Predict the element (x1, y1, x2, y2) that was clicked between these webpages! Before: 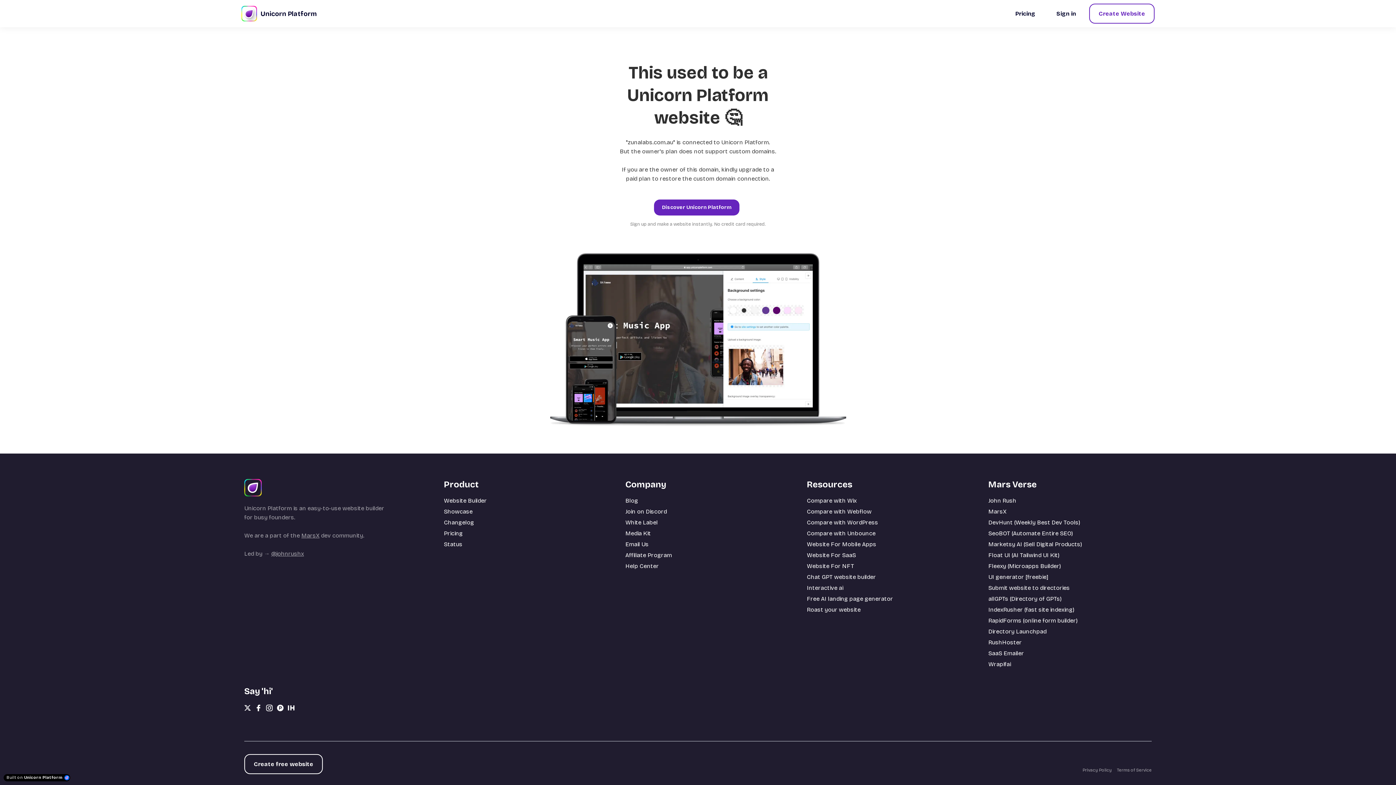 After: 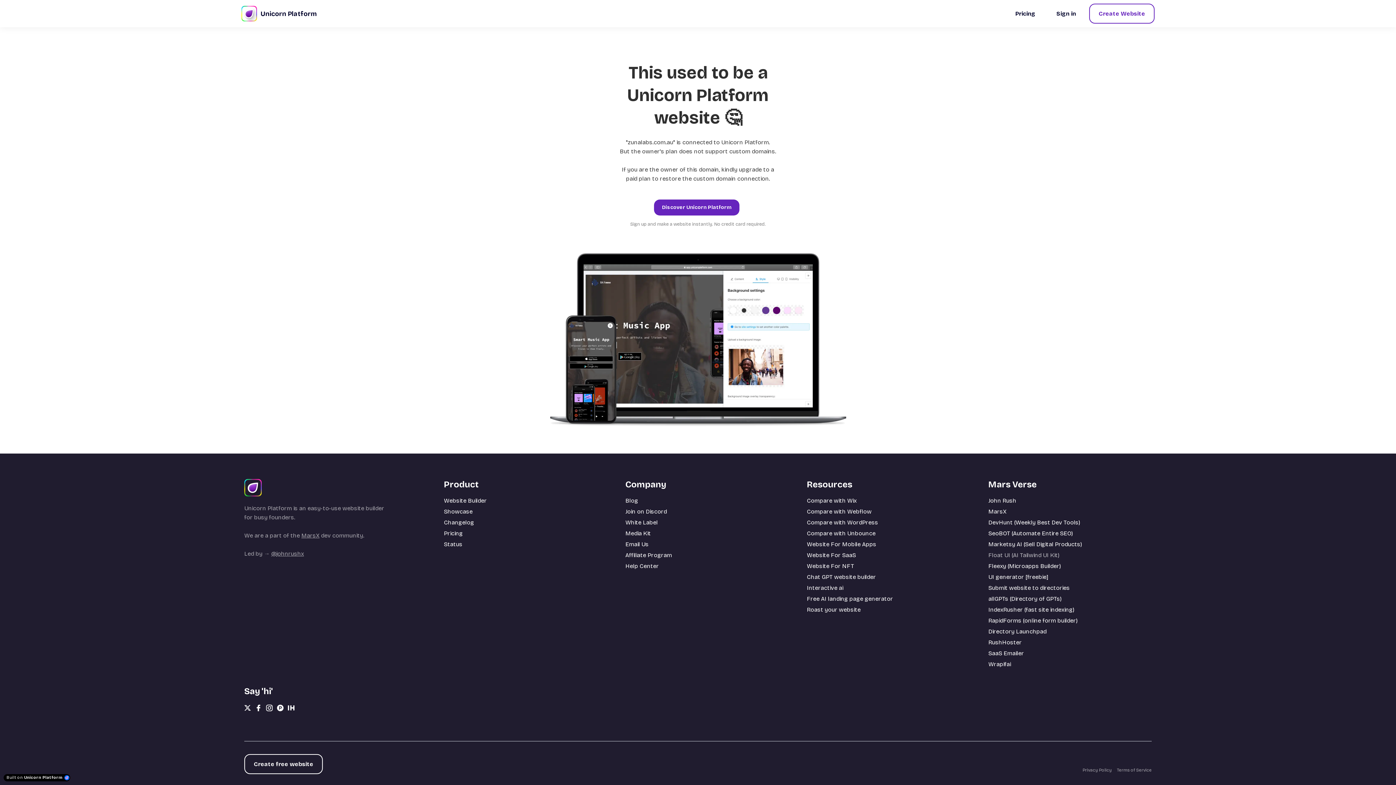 Action: label: Float UI (AI Tailwind UI Kit) bbox: (988, 552, 1059, 558)